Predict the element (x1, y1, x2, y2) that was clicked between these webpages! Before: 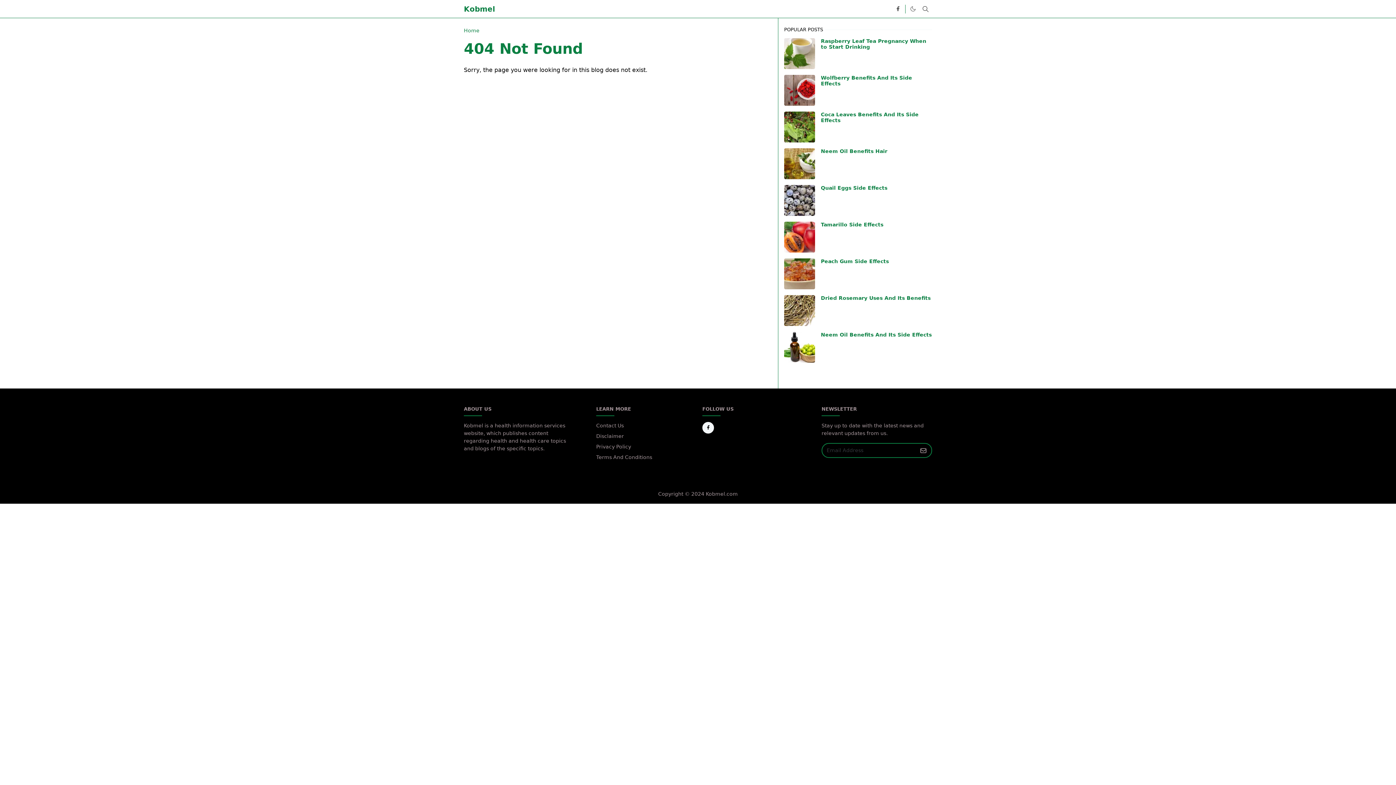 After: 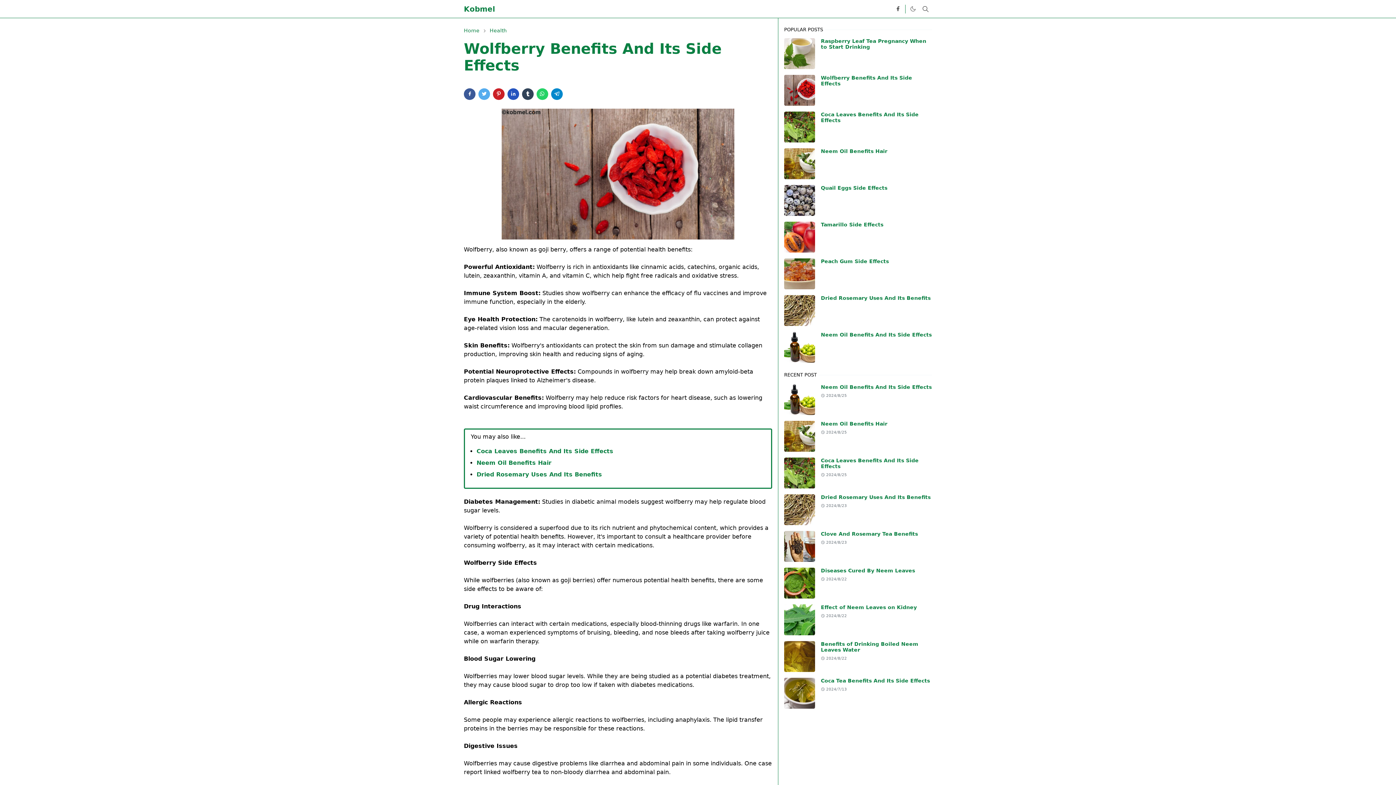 Action: bbox: (784, 74, 815, 105)